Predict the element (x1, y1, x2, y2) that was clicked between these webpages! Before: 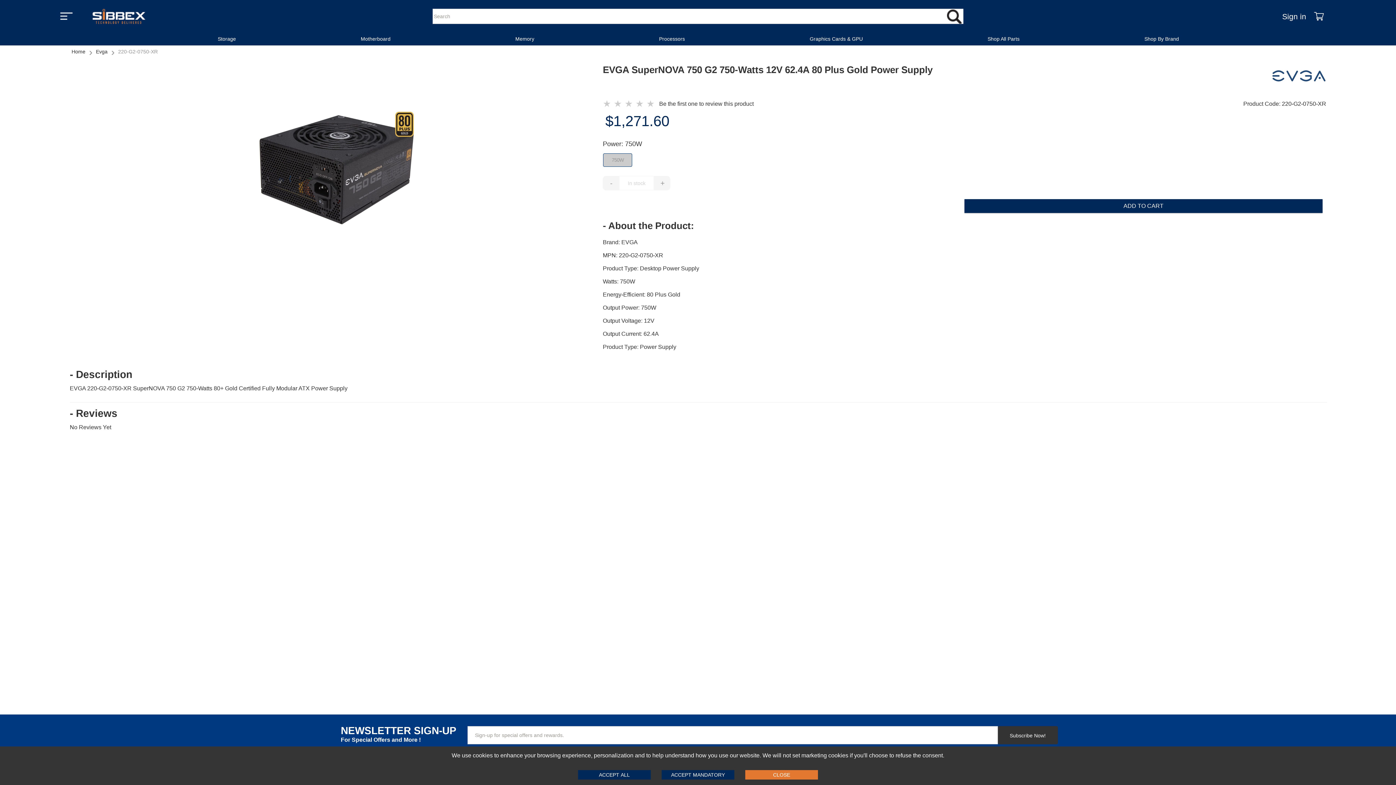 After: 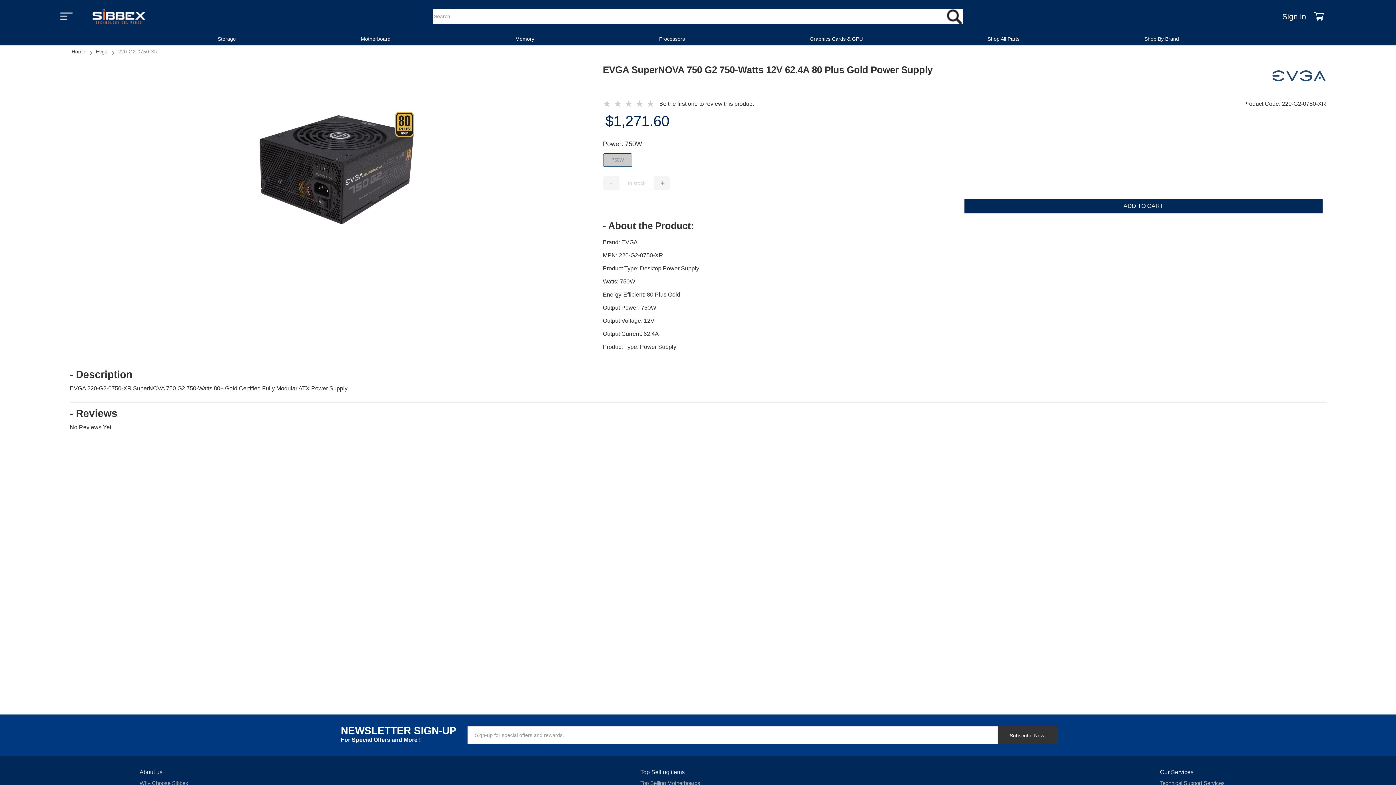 Action: label: ACCEPT MANDATORY bbox: (661, 770, 734, 780)